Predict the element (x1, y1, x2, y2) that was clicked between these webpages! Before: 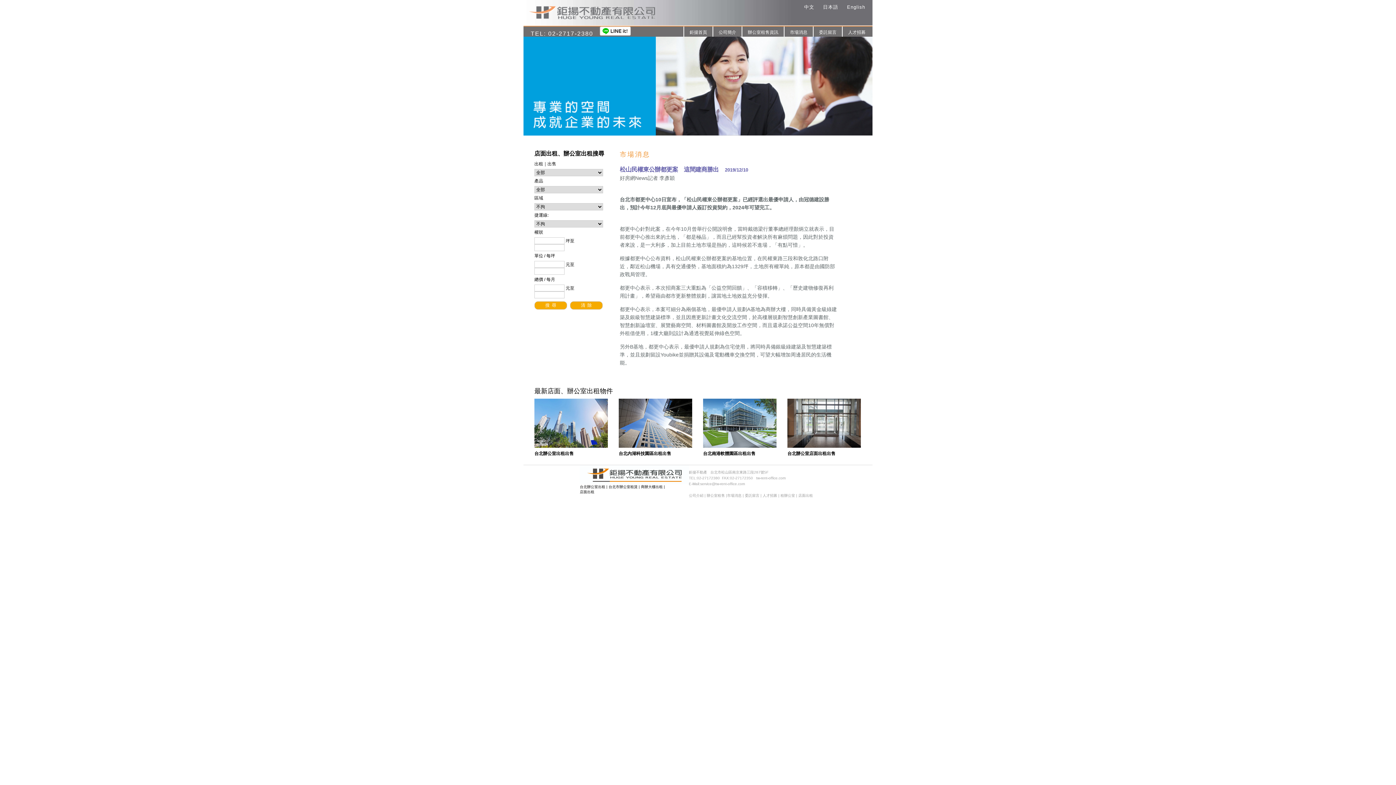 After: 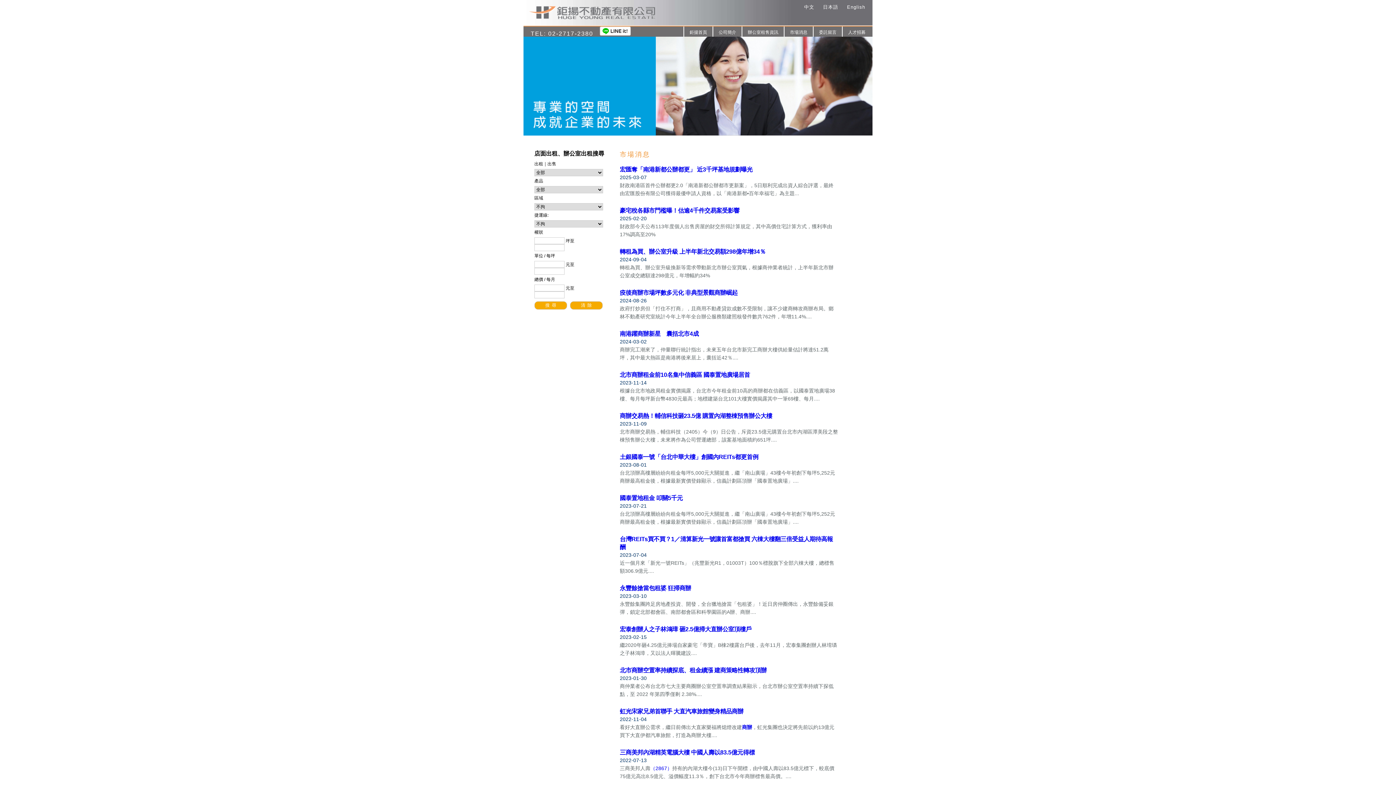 Action: label: 市場消息 bbox: (784, 26, 813, 36)